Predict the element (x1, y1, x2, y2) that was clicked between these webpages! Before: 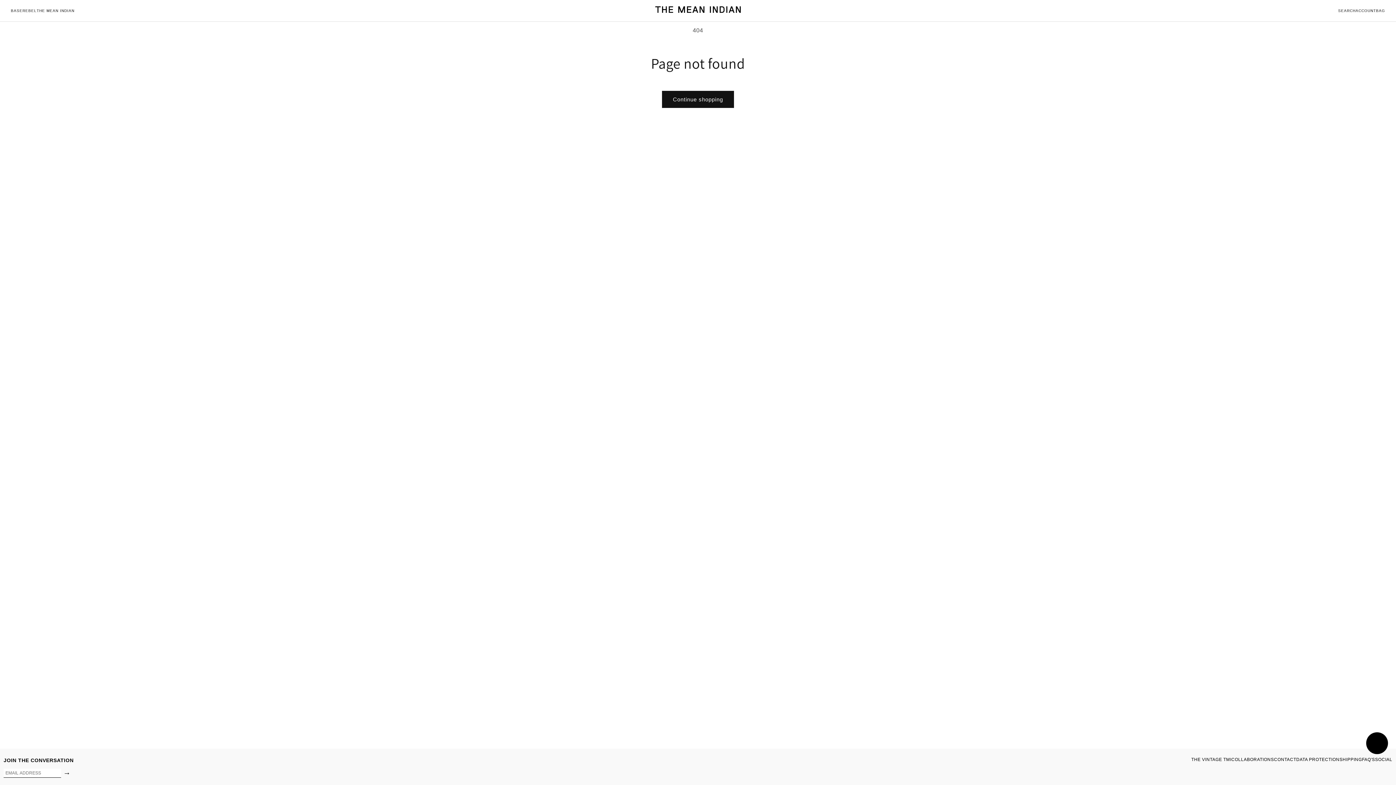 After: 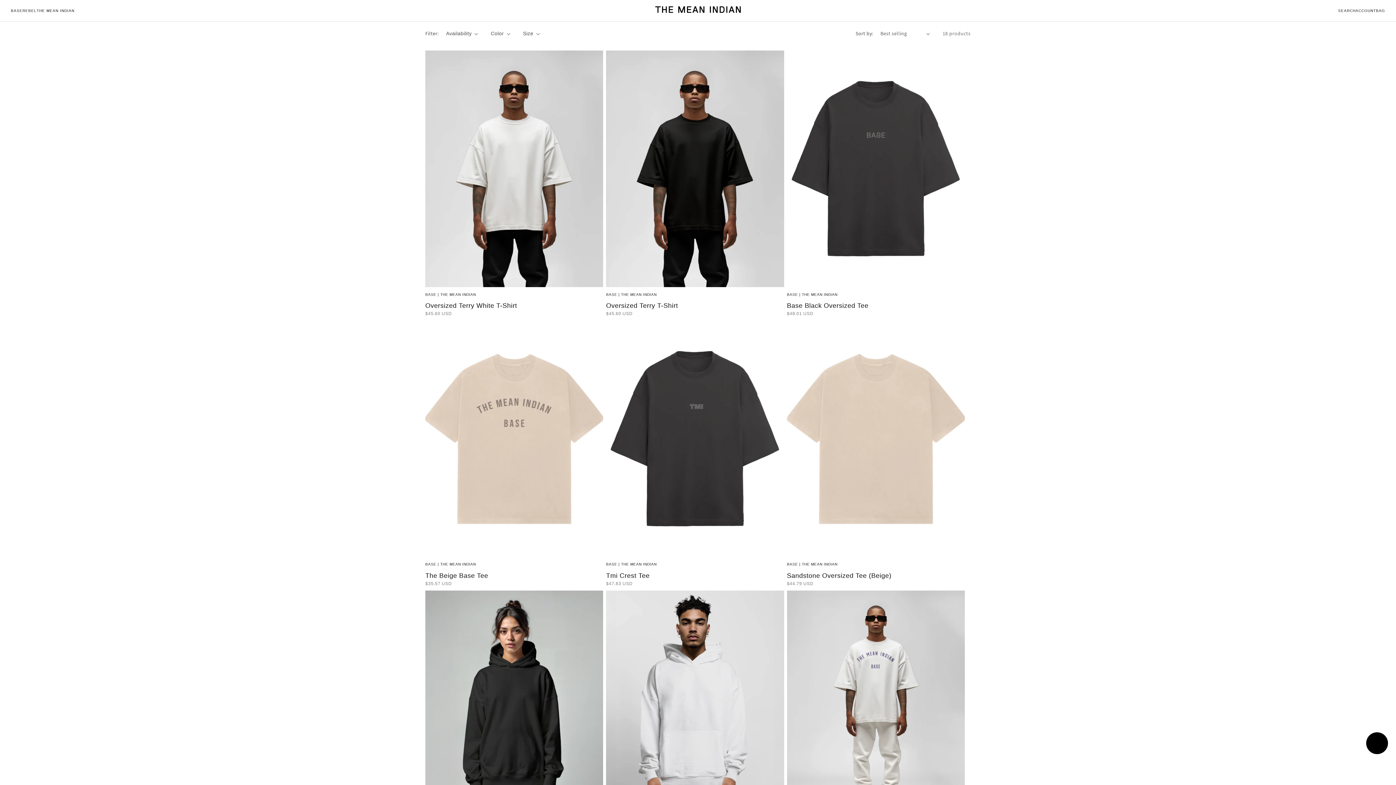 Action: bbox: (10, 8, 22, 12) label: BASE